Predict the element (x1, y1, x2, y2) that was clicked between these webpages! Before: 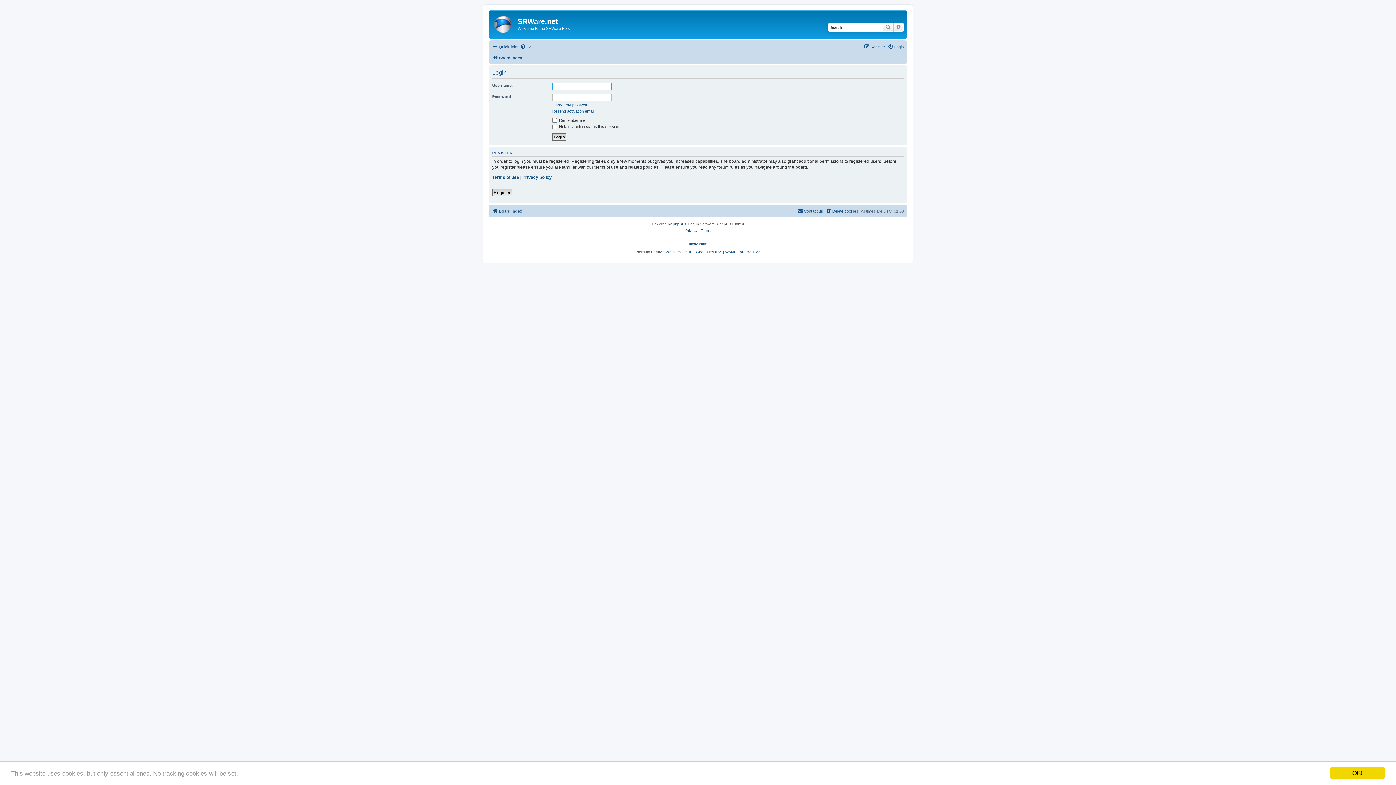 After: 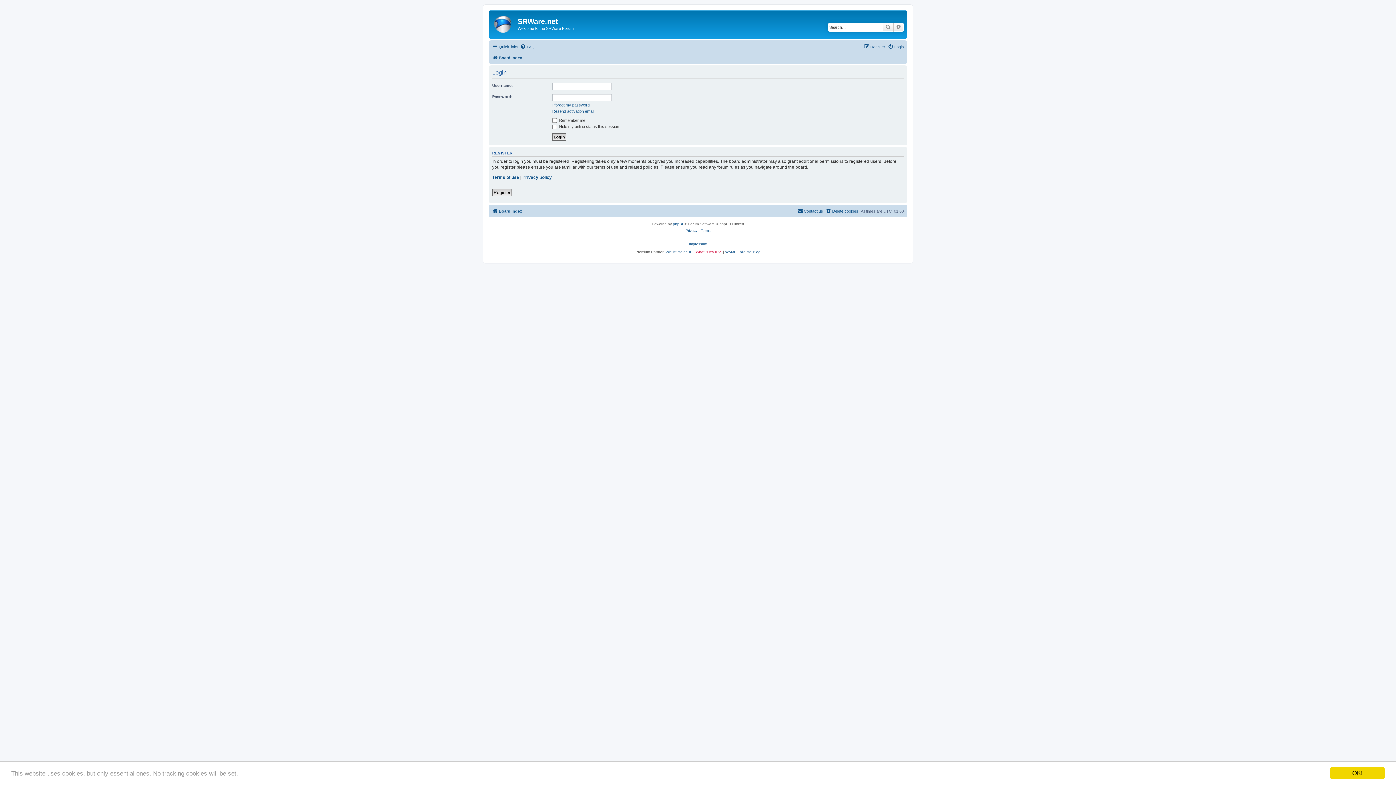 Action: label: What is my IP? bbox: (696, 250, 721, 254)